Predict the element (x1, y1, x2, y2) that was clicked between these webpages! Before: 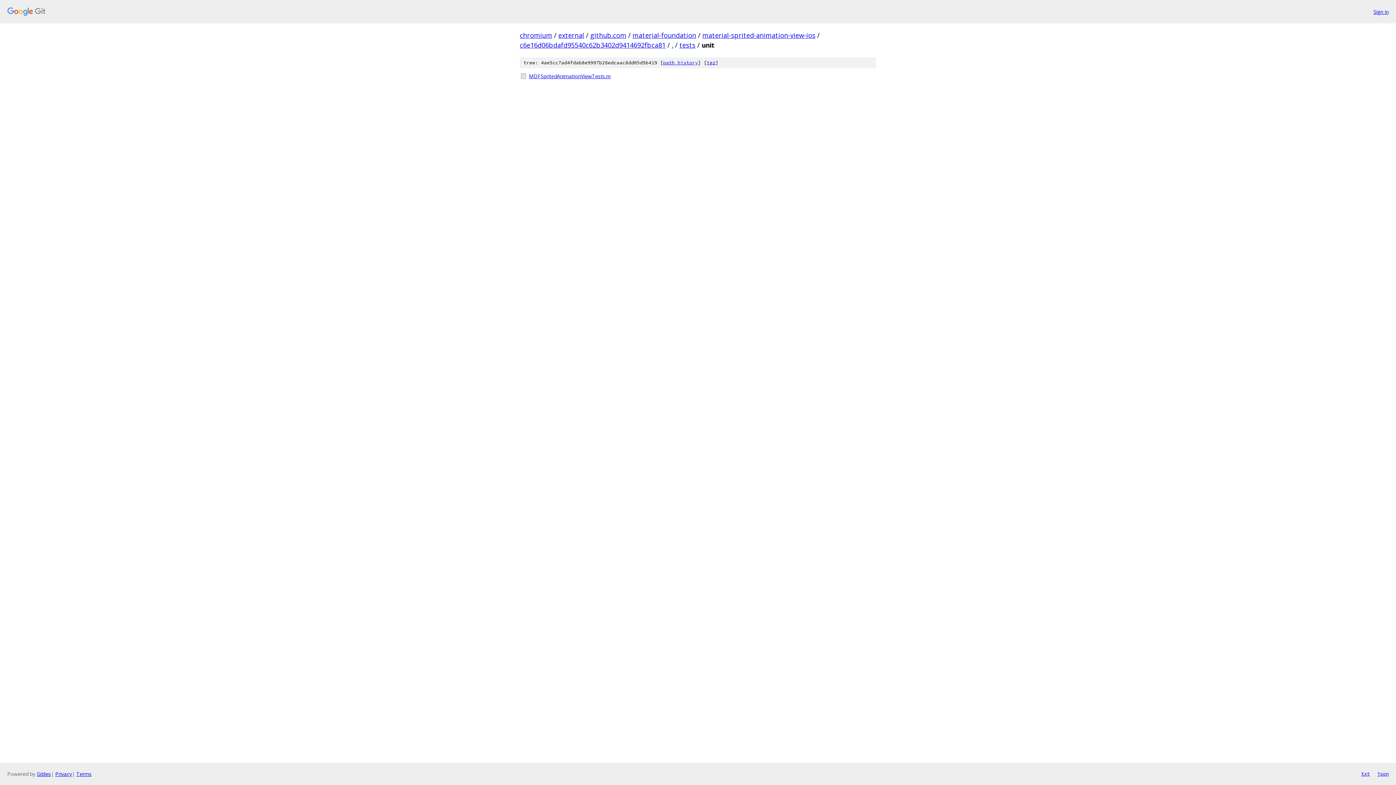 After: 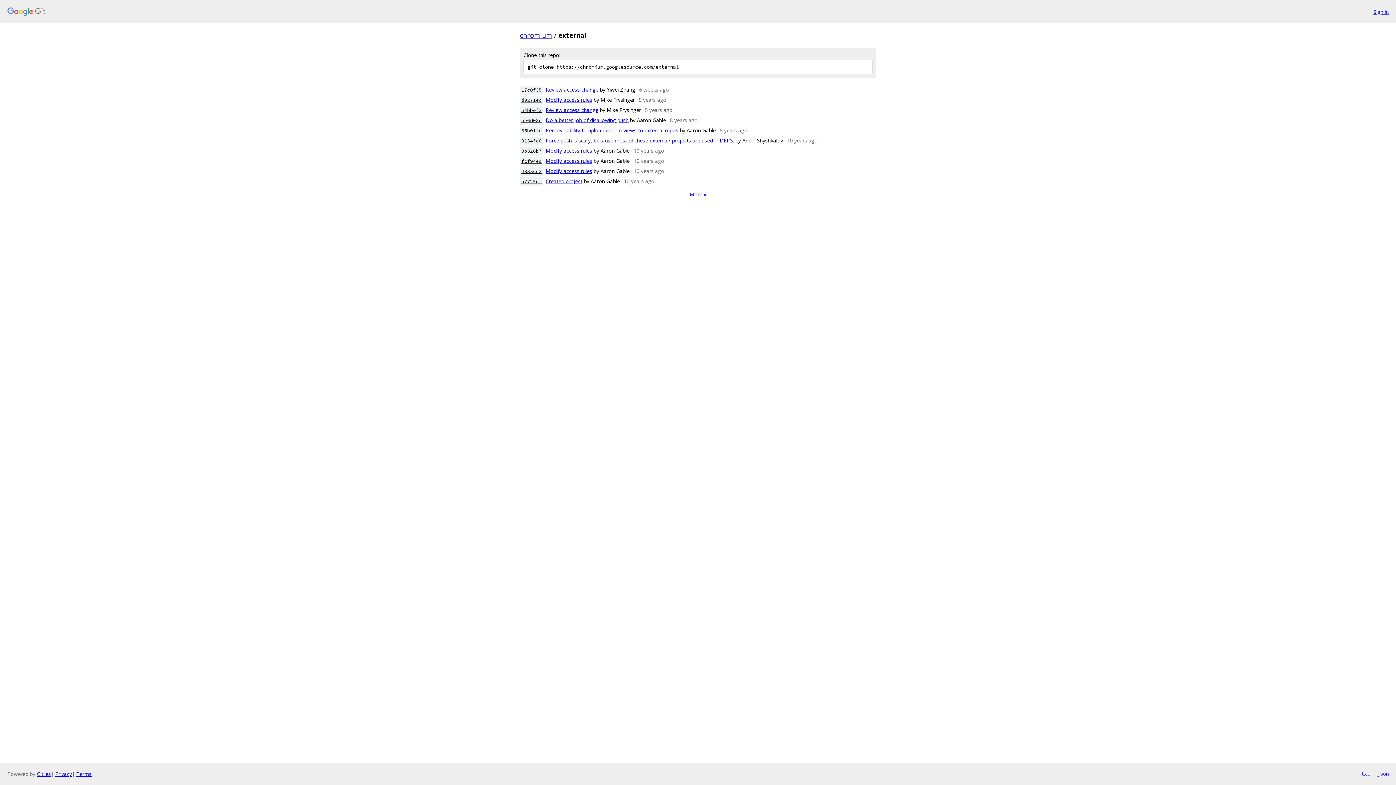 Action: label: external bbox: (558, 30, 584, 39)